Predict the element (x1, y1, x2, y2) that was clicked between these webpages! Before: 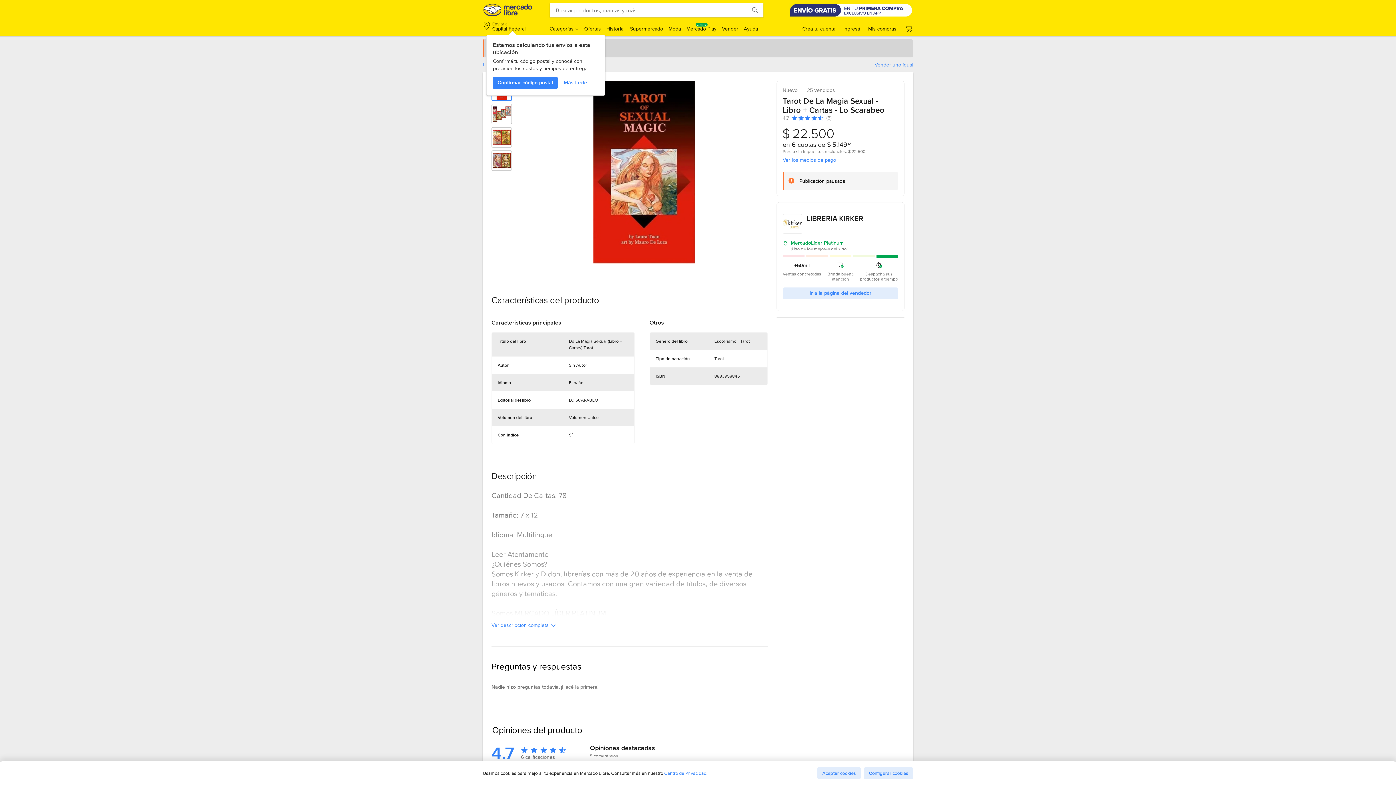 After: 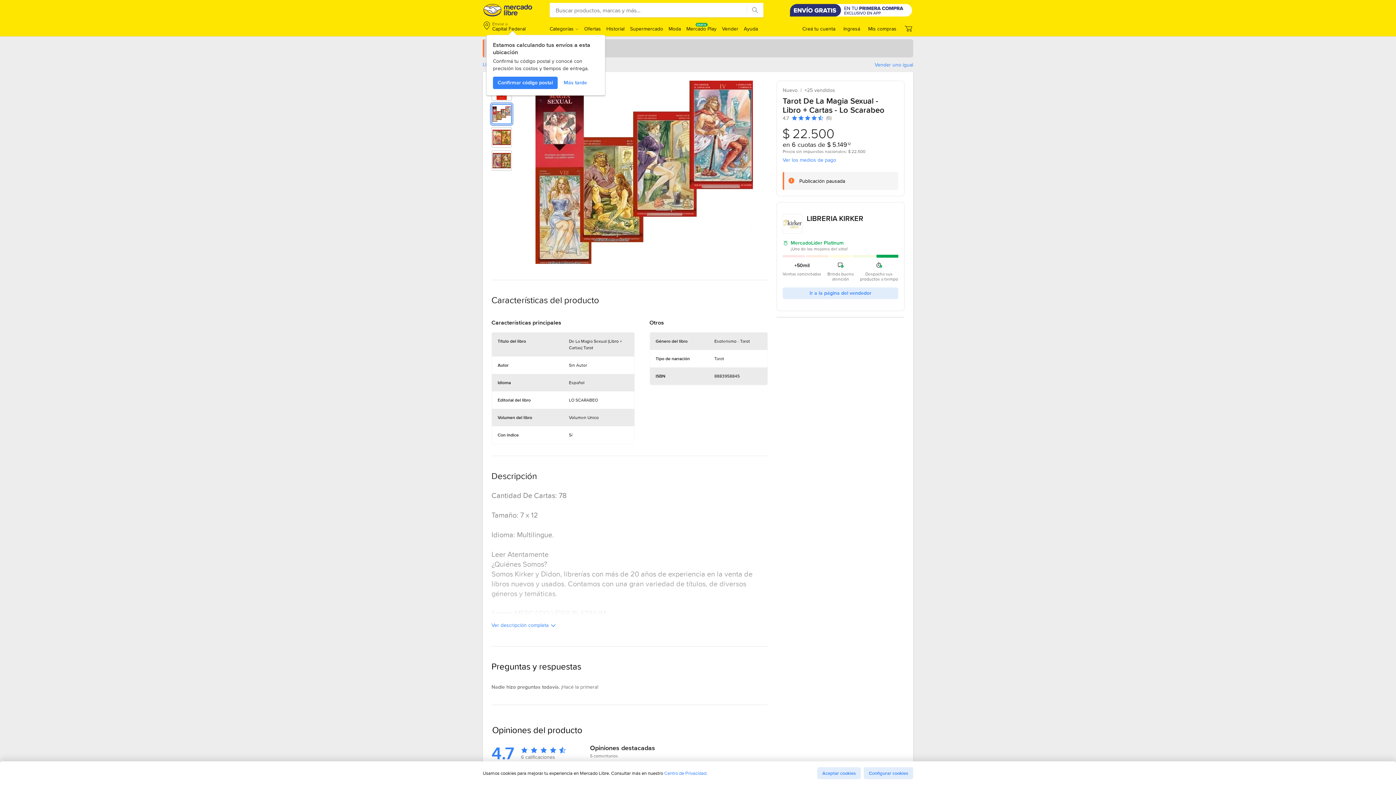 Action: bbox: (492, 104, 511, 124) label: Imagen 2 de 4 de Tarot De La Magia Sexual - Libro + Cartas - Lo Scarabeo